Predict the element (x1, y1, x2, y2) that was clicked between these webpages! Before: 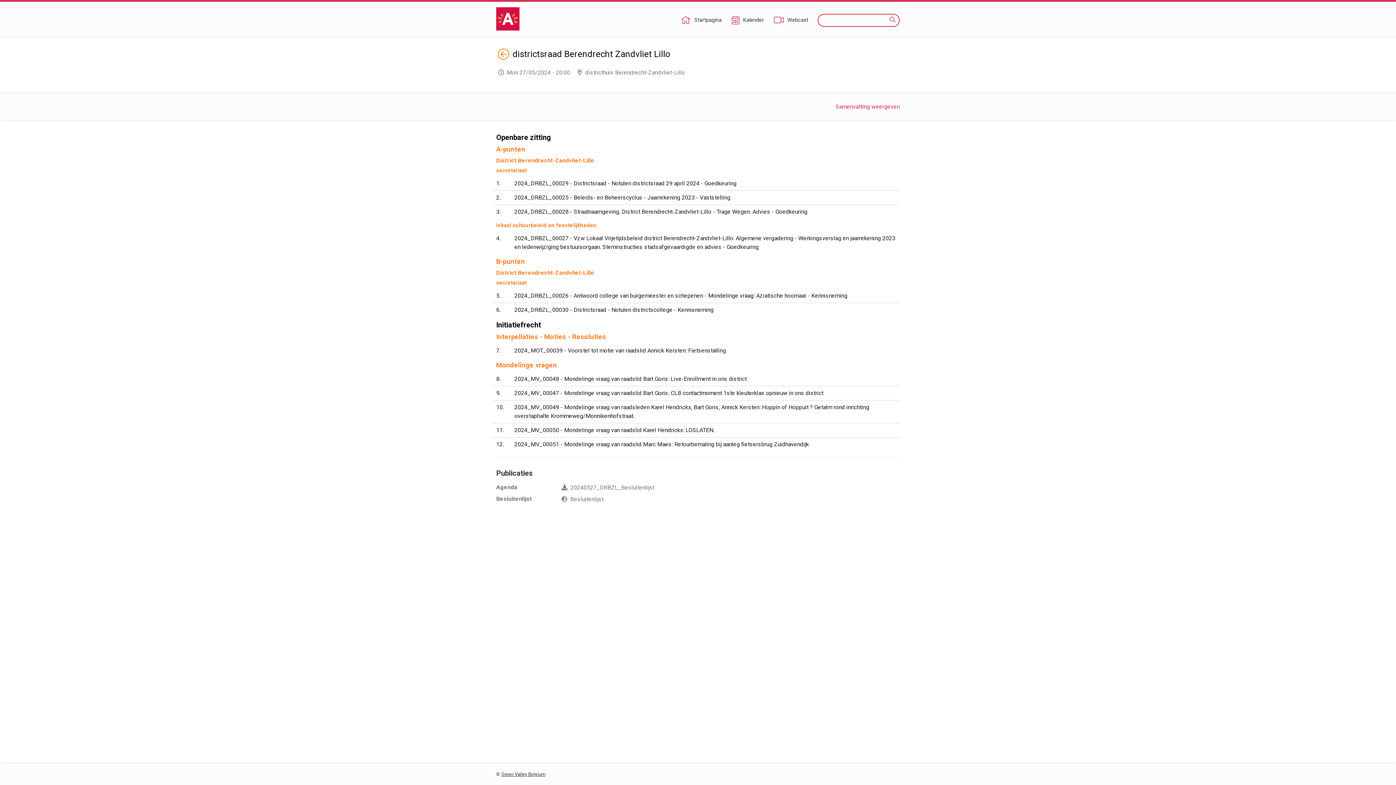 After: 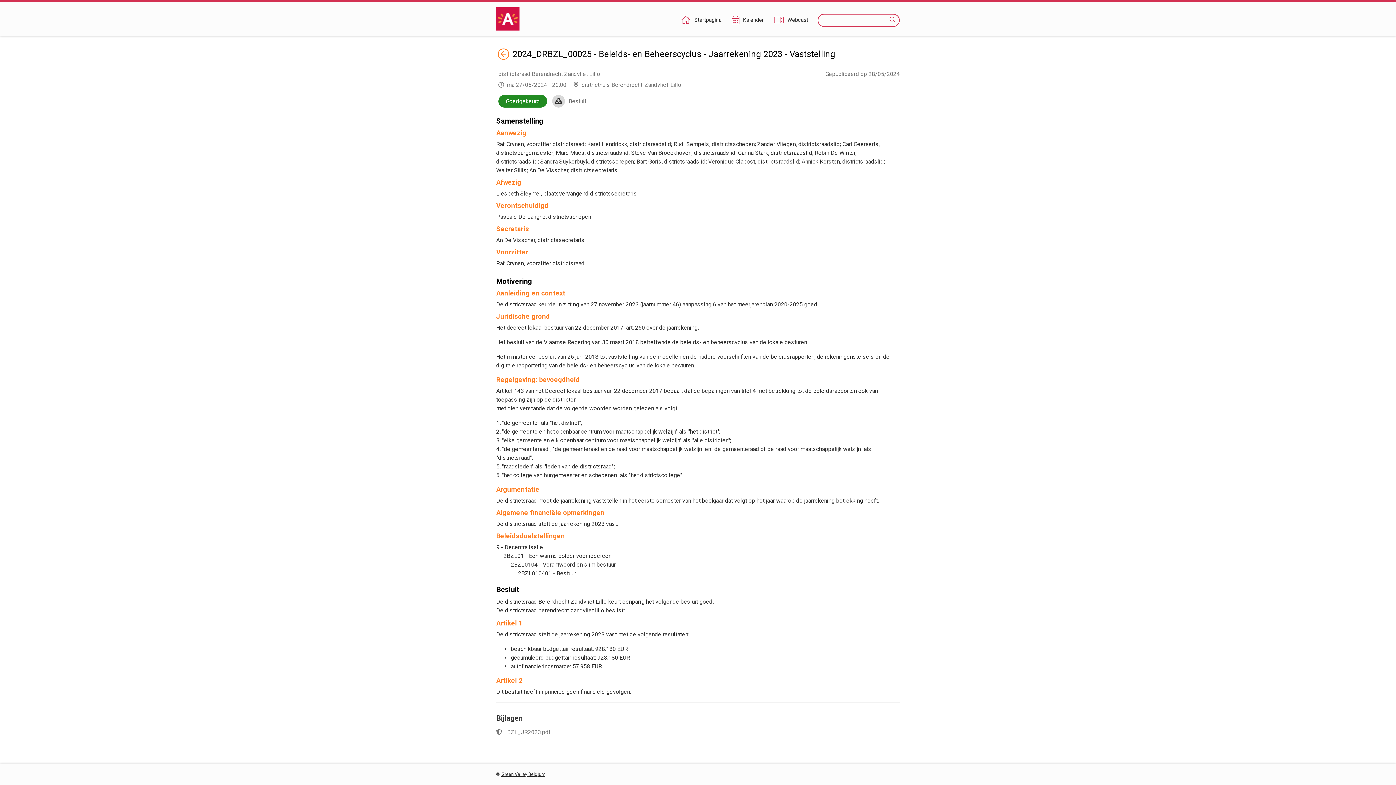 Action: bbox: (496, 193, 896, 202) label: 2024_DRBZL_00025 - Beleids- en Beheerscyclus - Jaarrekening 2023 - Vaststelling